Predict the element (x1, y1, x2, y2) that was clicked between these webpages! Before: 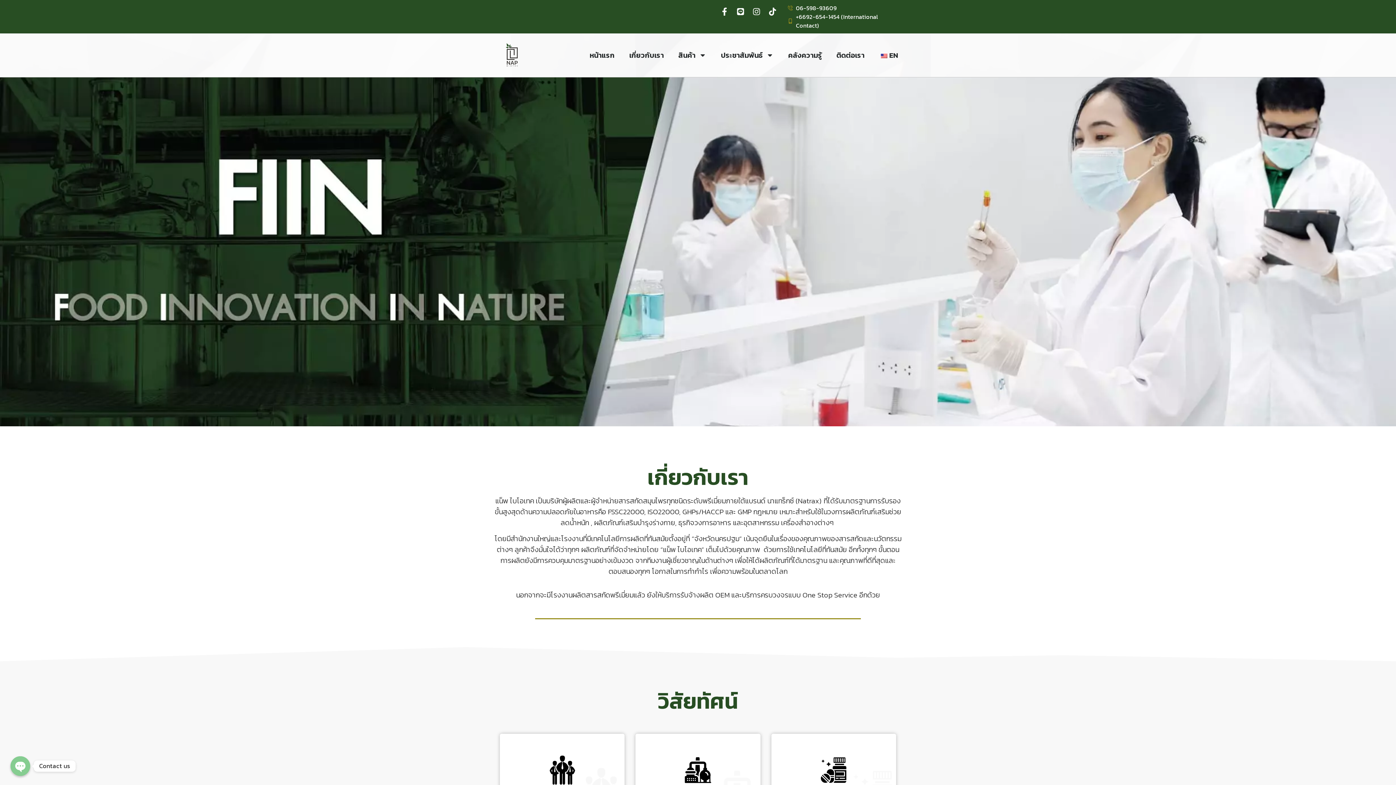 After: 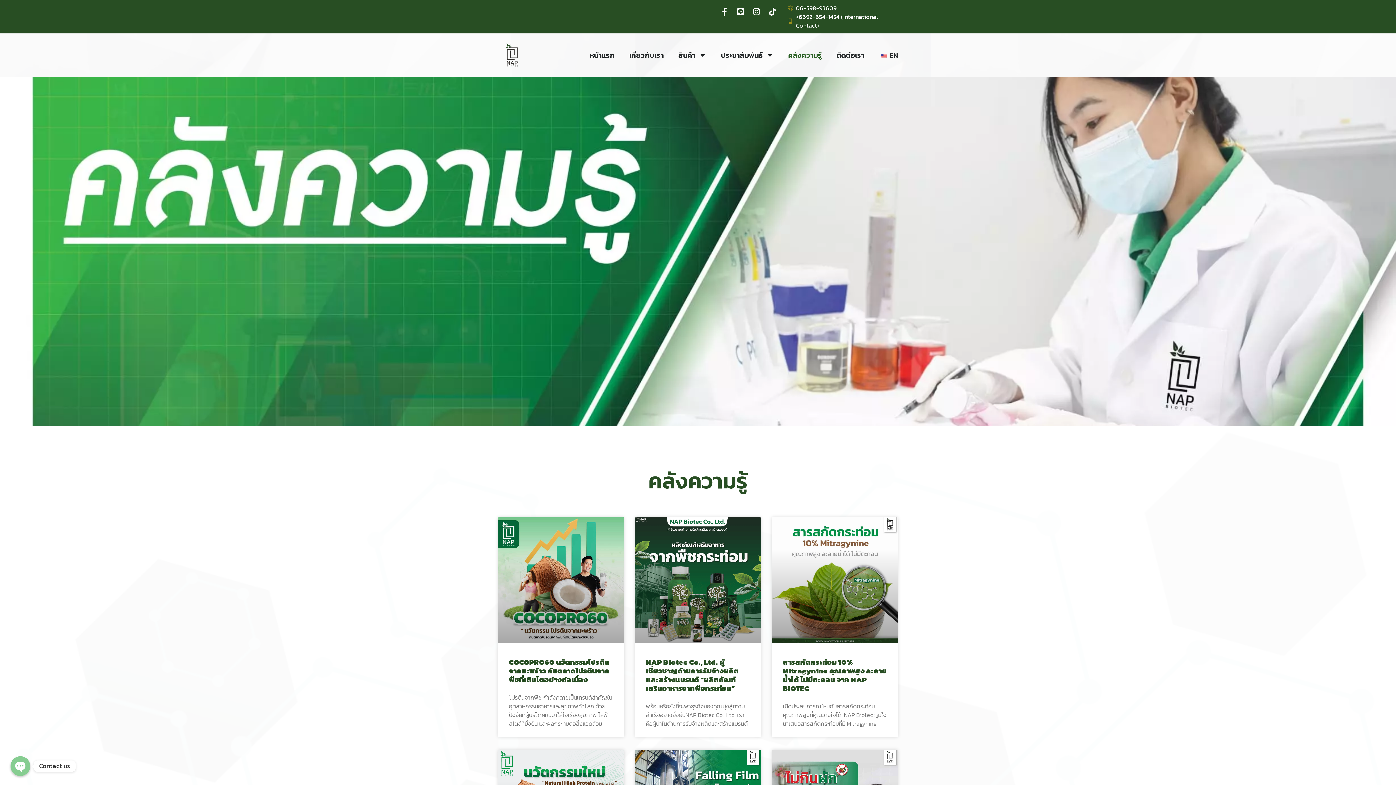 Action: bbox: (781, 33, 829, 77) label: คลังความรู้